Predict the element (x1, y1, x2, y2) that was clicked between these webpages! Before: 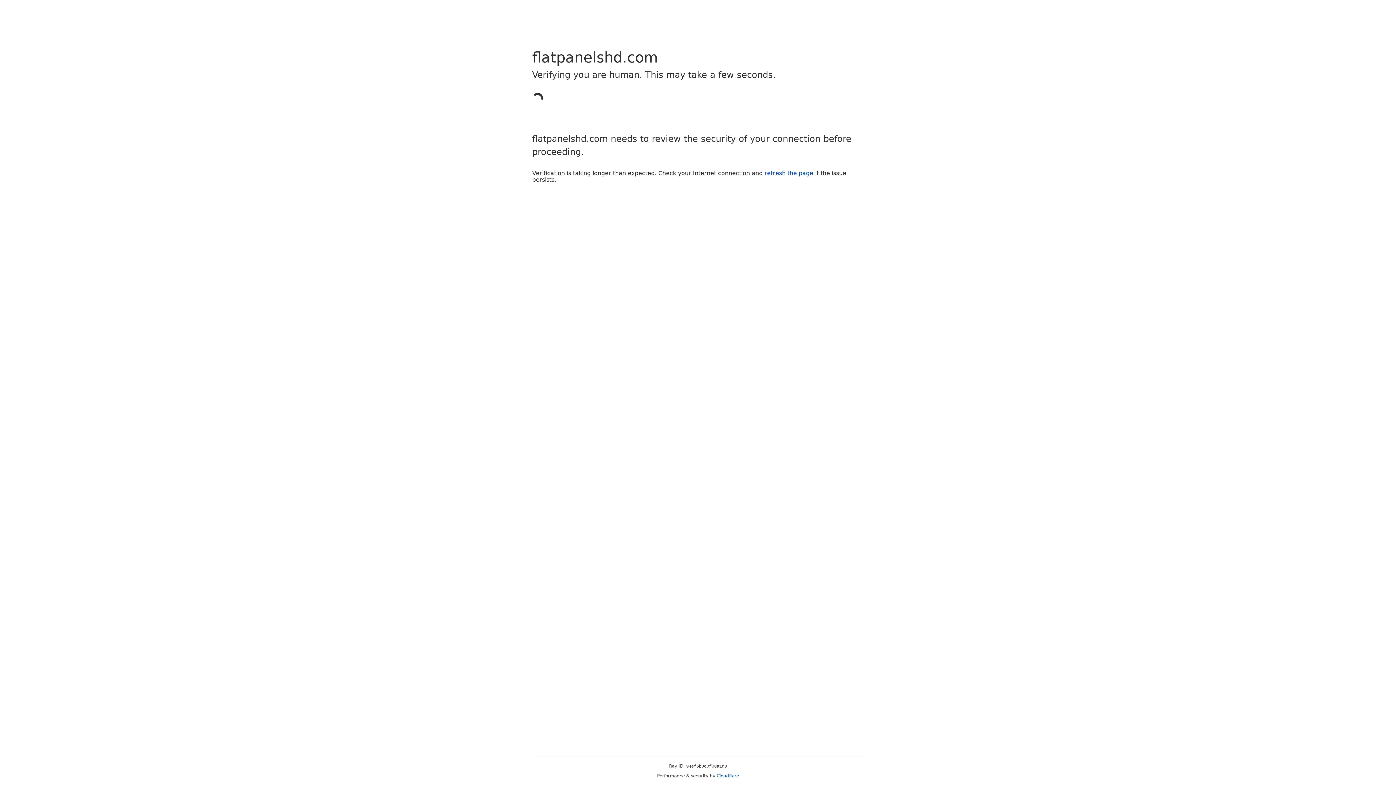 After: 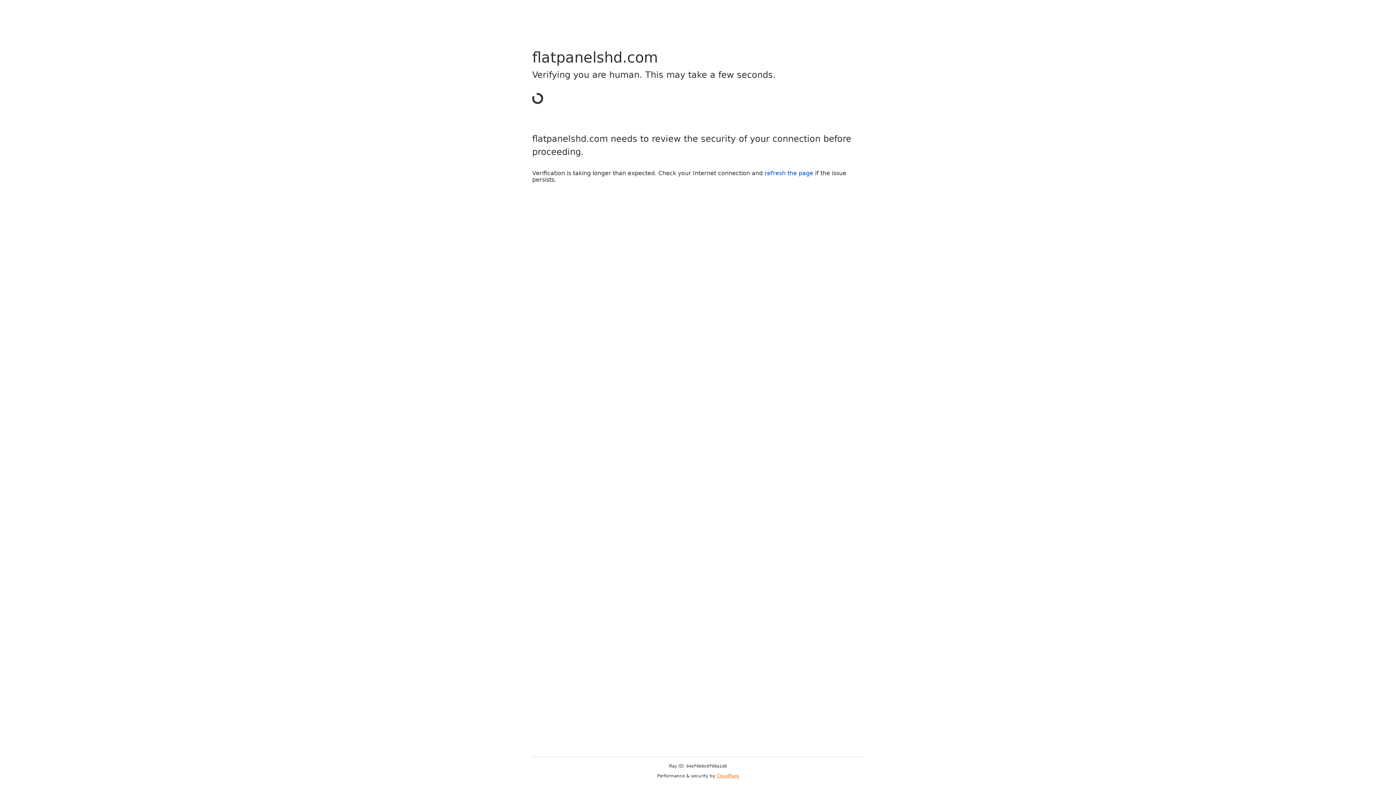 Action: bbox: (716, 773, 739, 778) label: Cloudflare